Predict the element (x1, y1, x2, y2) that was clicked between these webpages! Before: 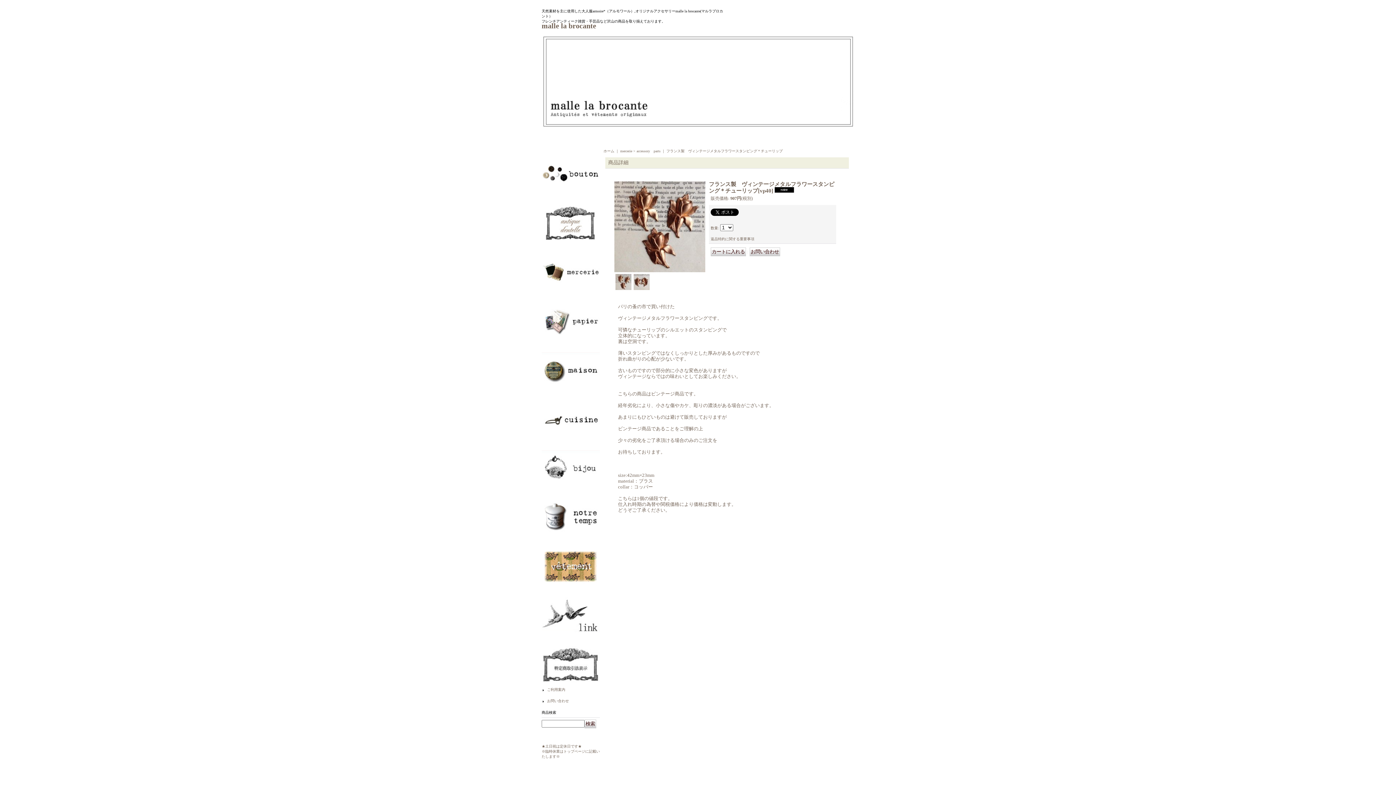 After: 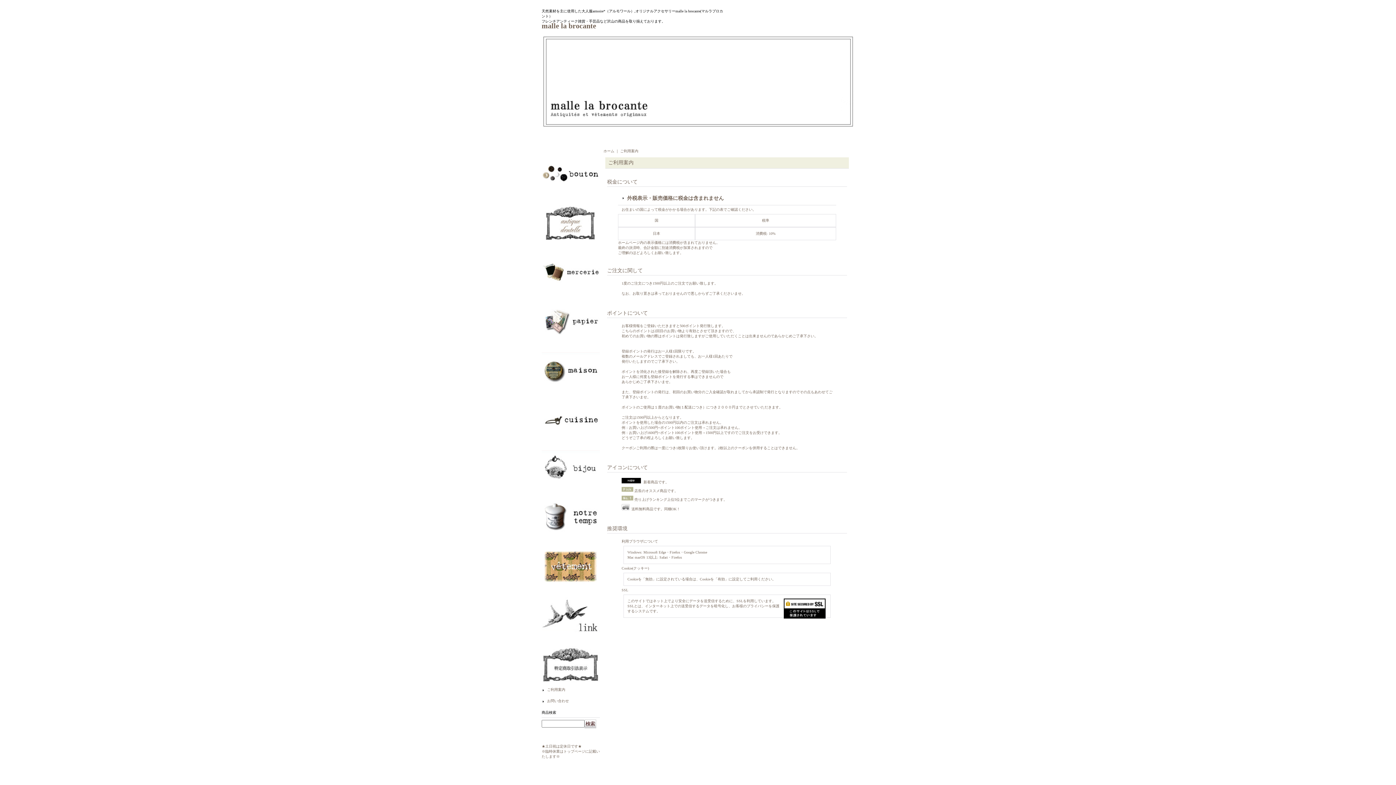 Action: label: ご利用案内 bbox: (547, 688, 565, 692)